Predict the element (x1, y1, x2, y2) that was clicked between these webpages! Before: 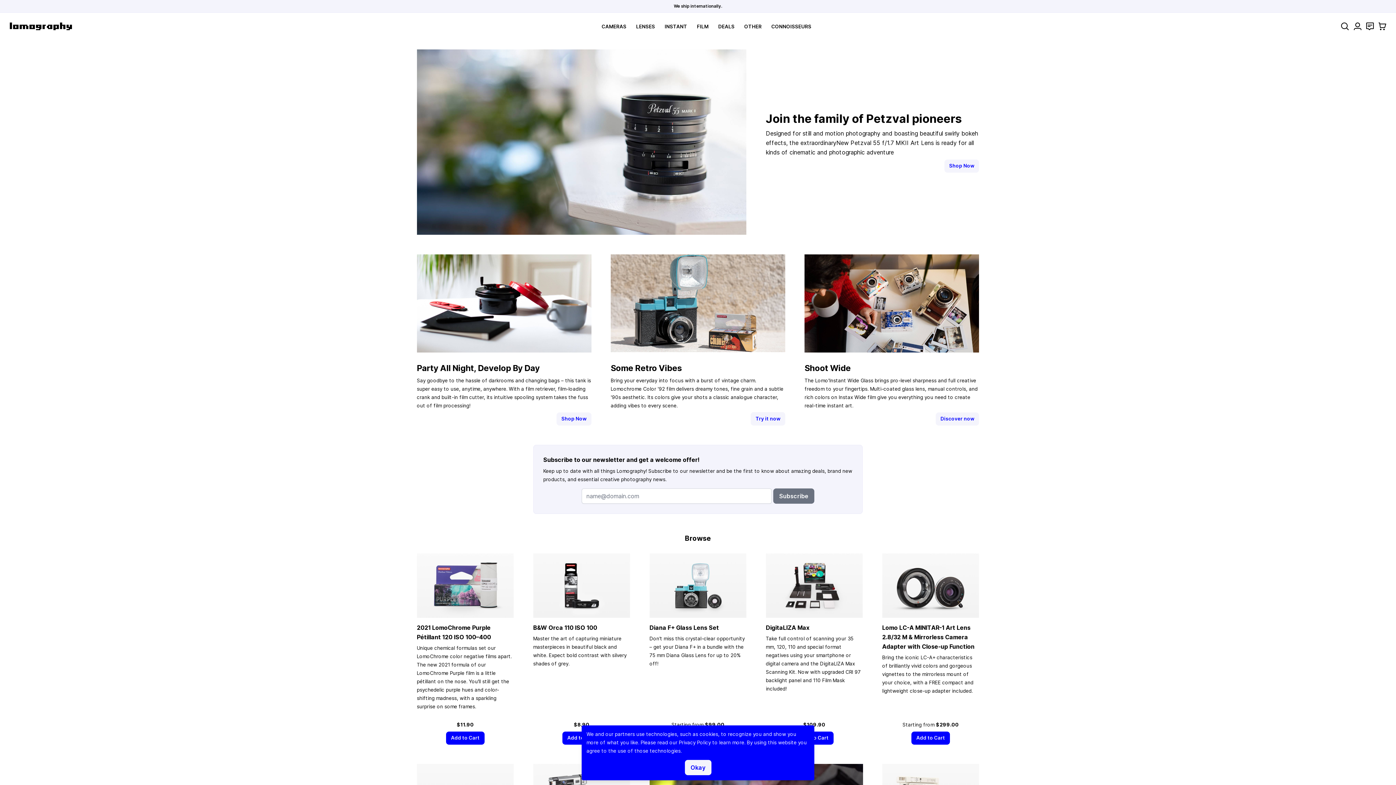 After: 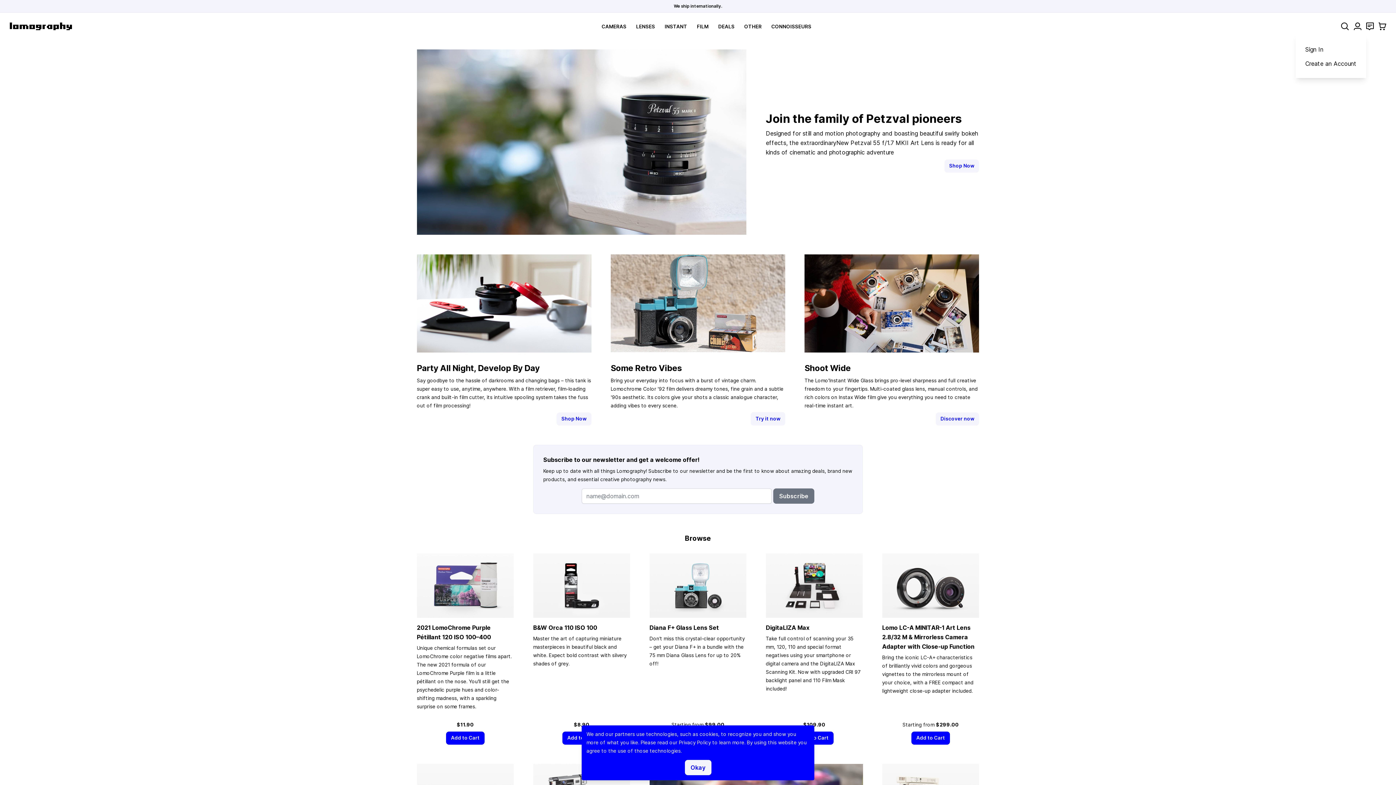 Action: label: My Account bbox: (1354, 22, 1361, 30)